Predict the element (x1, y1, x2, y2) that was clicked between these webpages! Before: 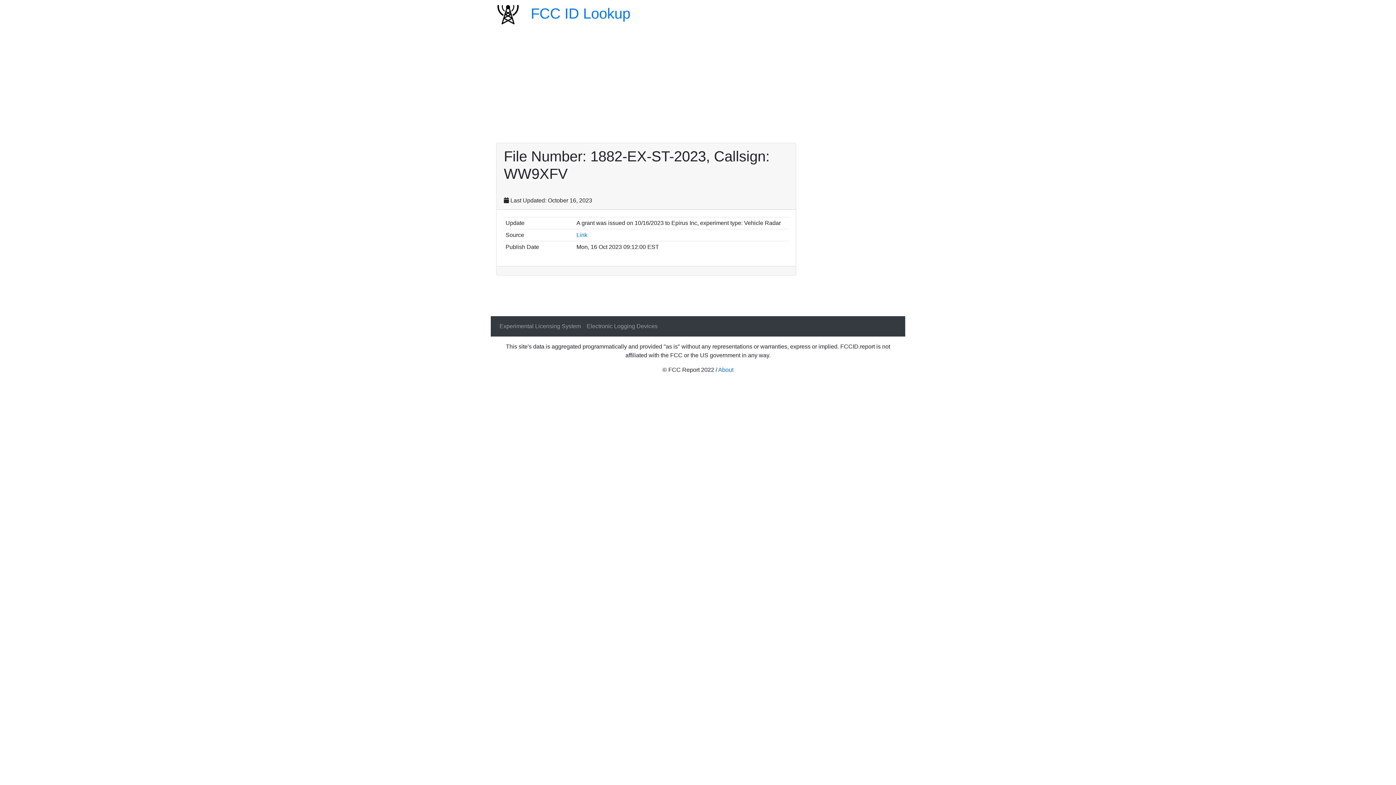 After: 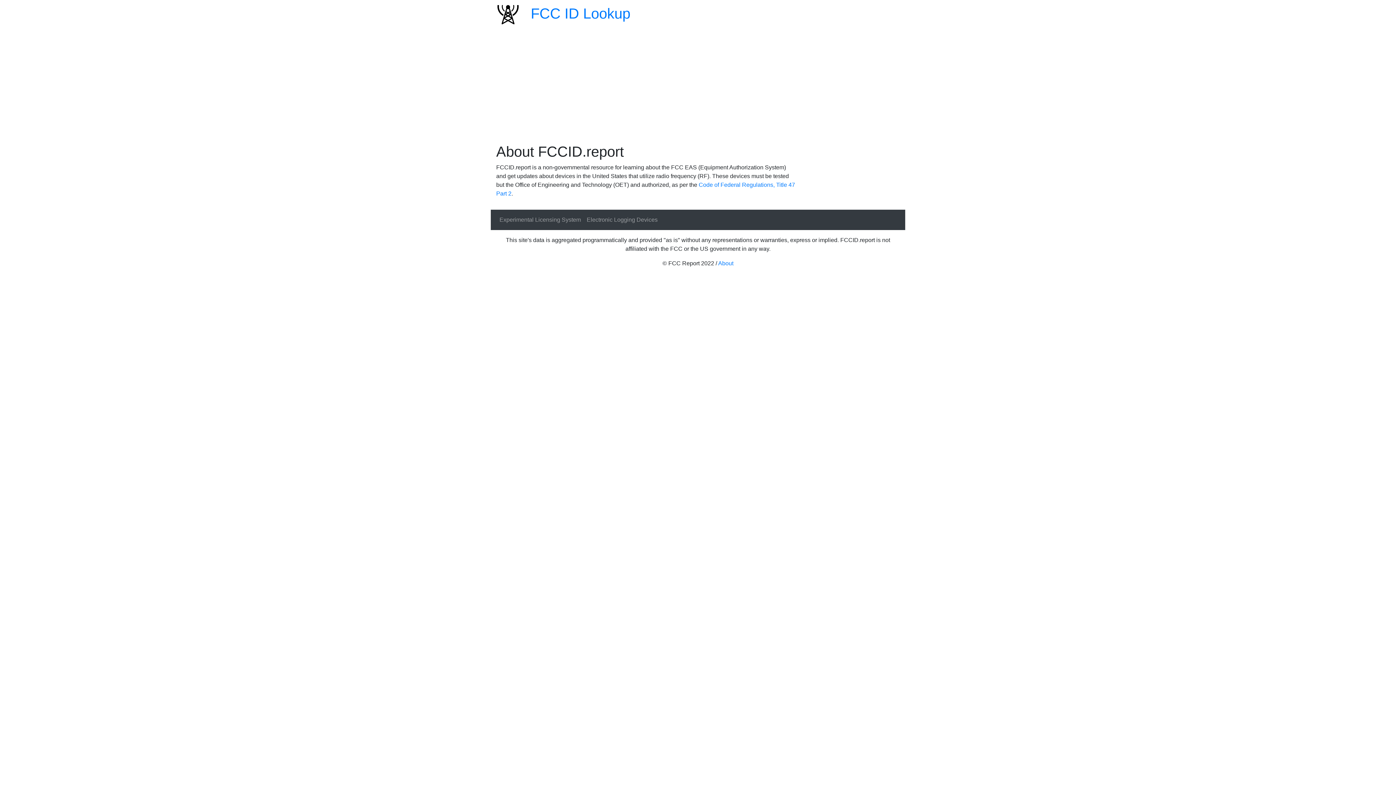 Action: bbox: (718, 367, 733, 373) label: About